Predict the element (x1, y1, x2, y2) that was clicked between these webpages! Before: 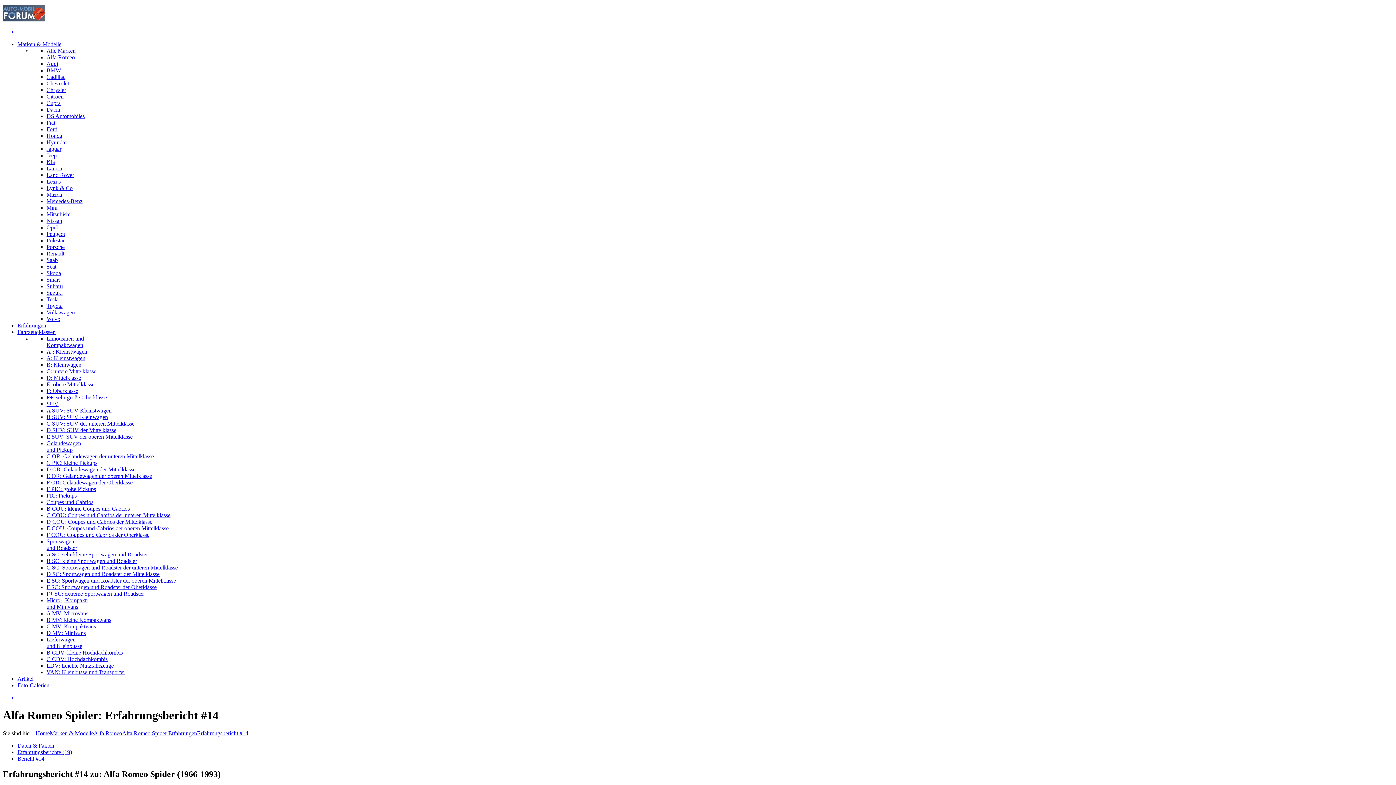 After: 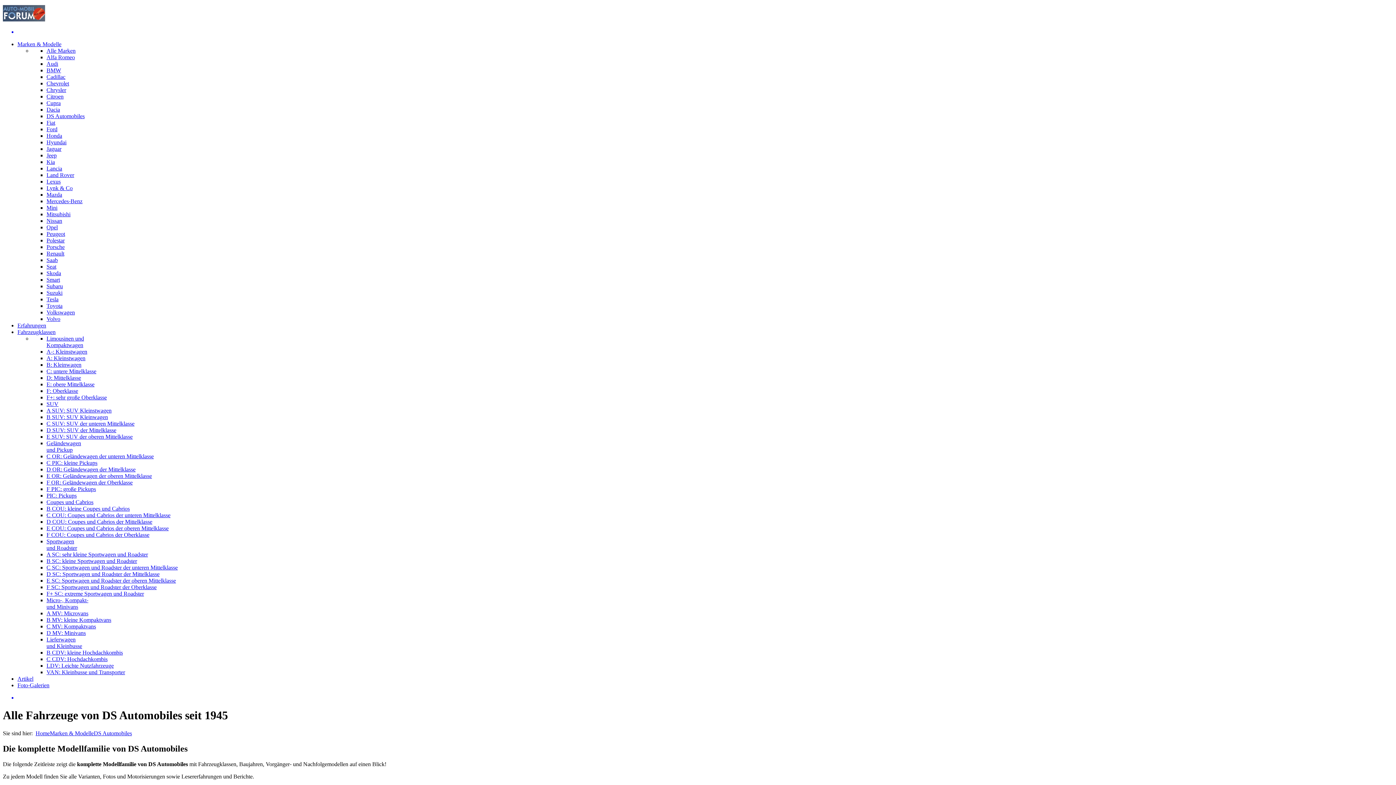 Action: bbox: (46, 113, 84, 119) label: DS Automobiles